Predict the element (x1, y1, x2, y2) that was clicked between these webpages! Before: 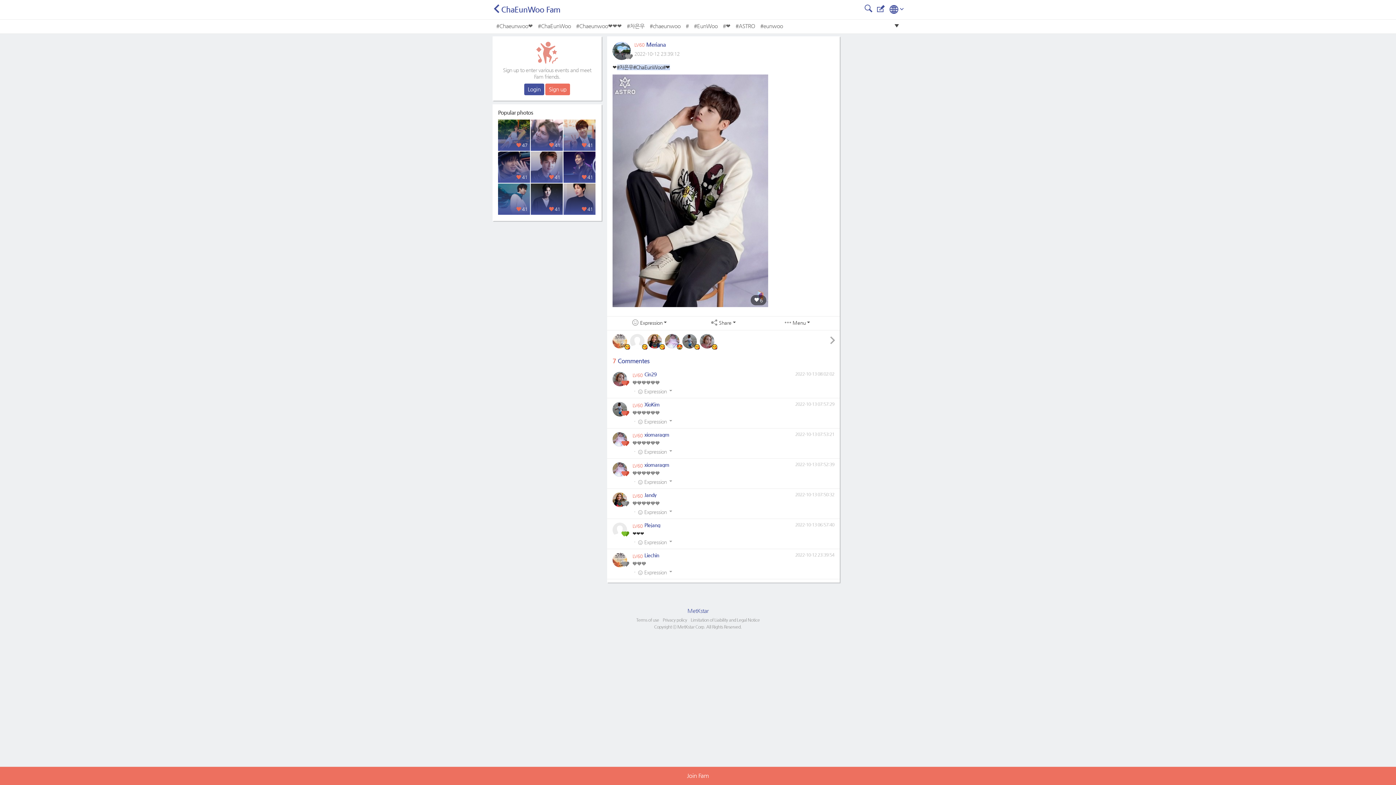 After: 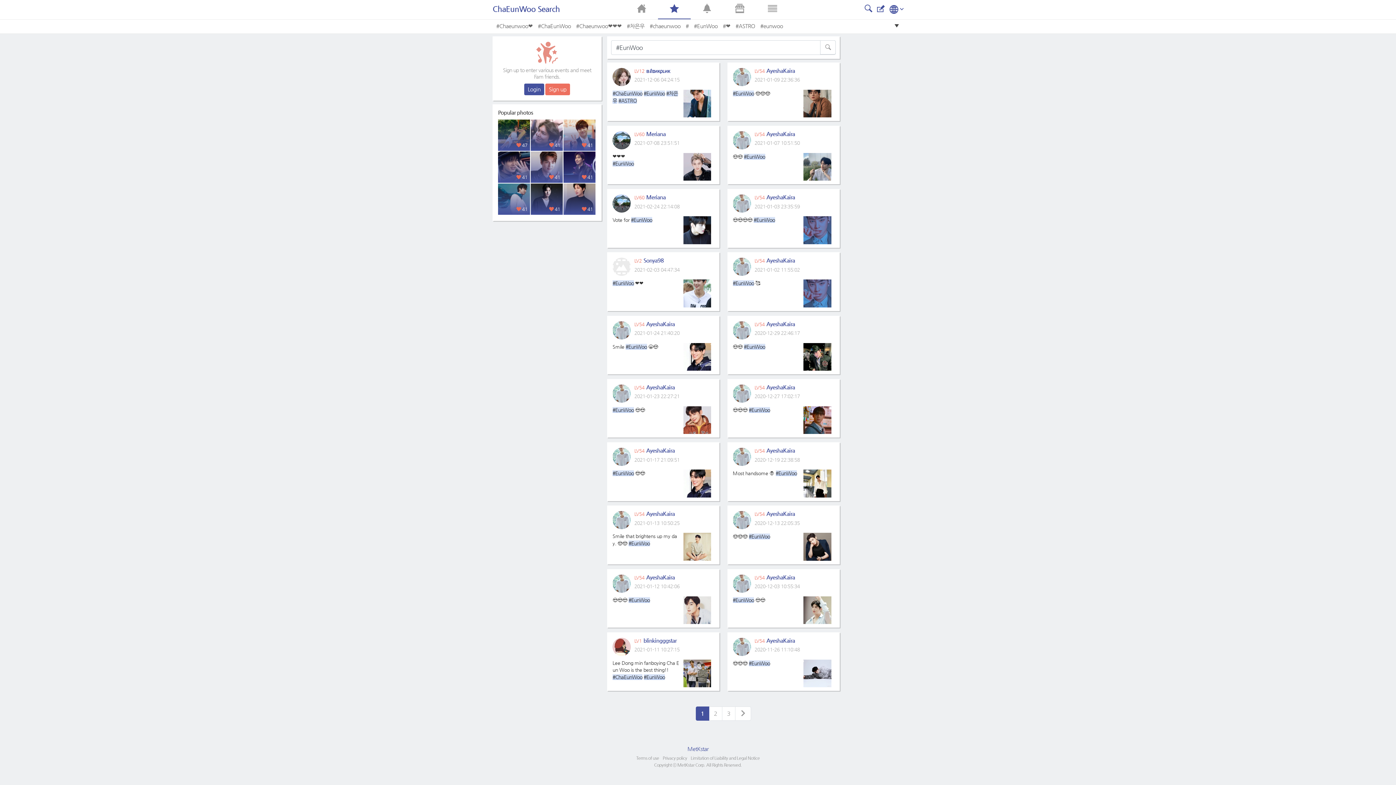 Action: bbox: (694, 19, 717, 32) label: #EunWoo